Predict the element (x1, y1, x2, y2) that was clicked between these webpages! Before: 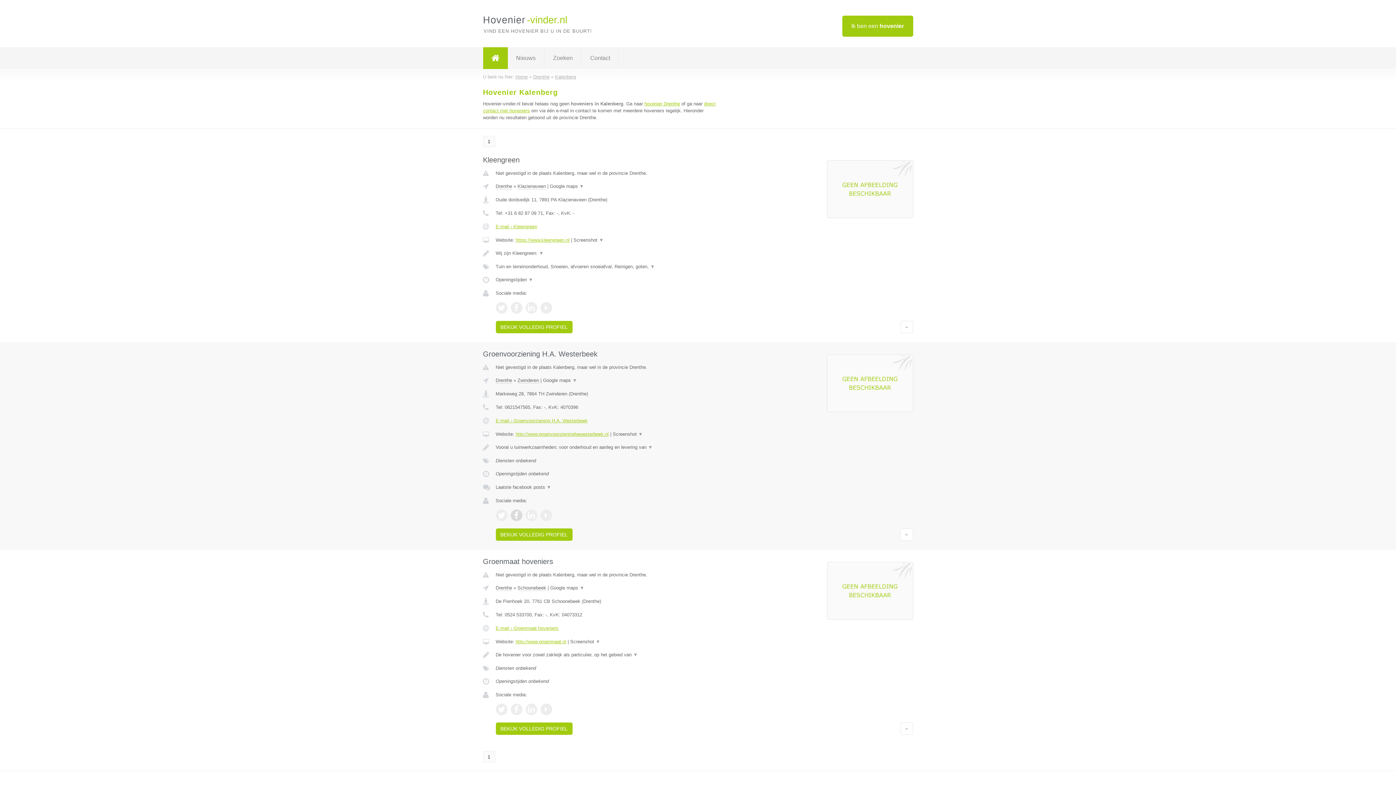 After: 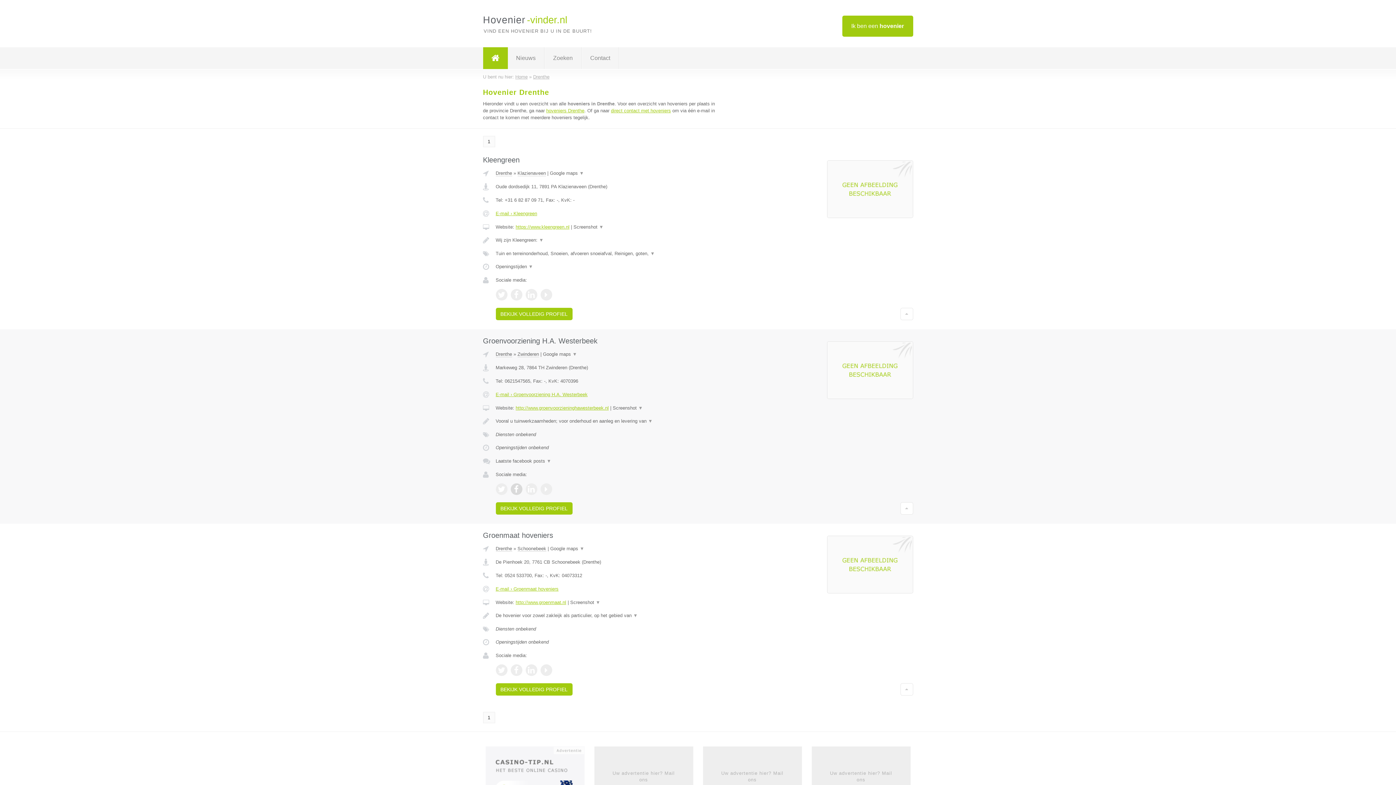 Action: label: Drenthe bbox: (495, 585, 512, 591)